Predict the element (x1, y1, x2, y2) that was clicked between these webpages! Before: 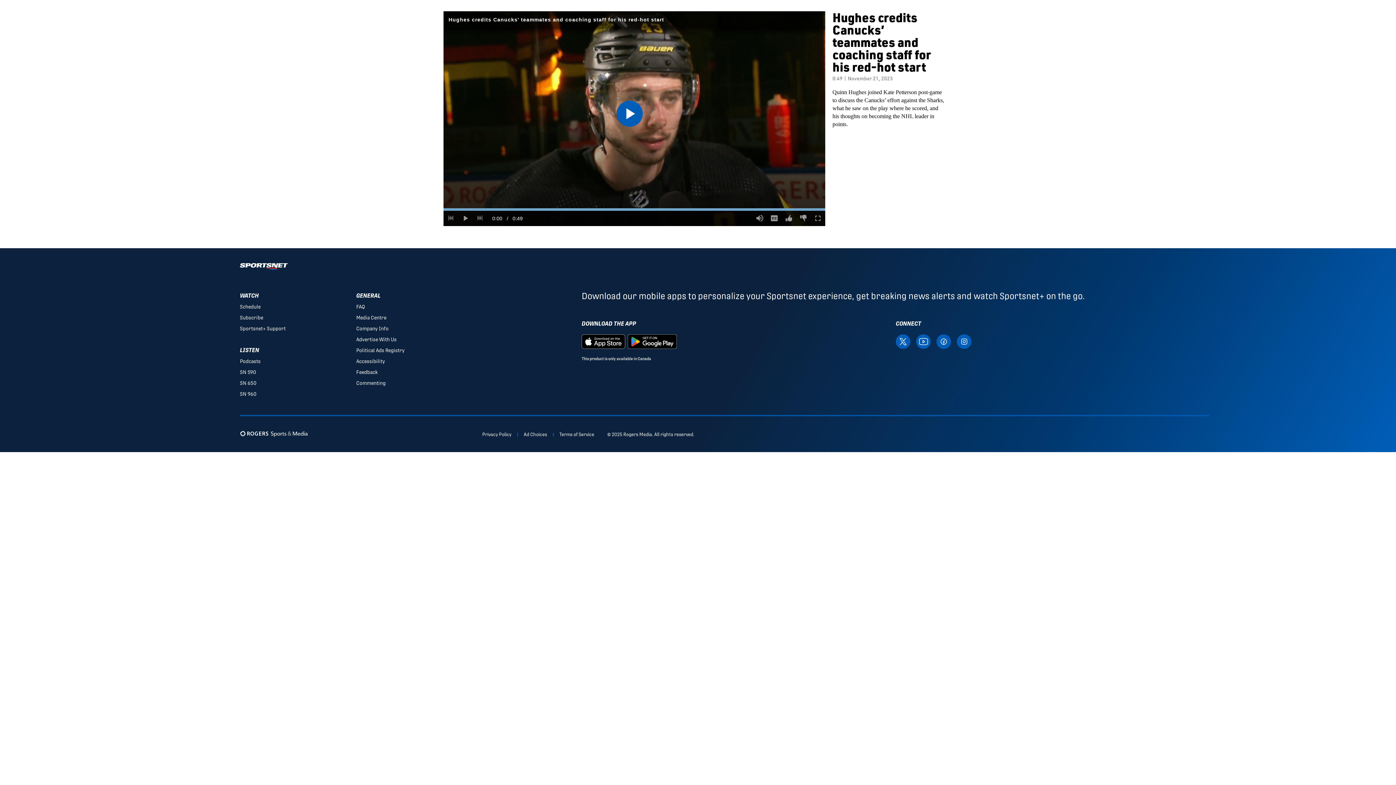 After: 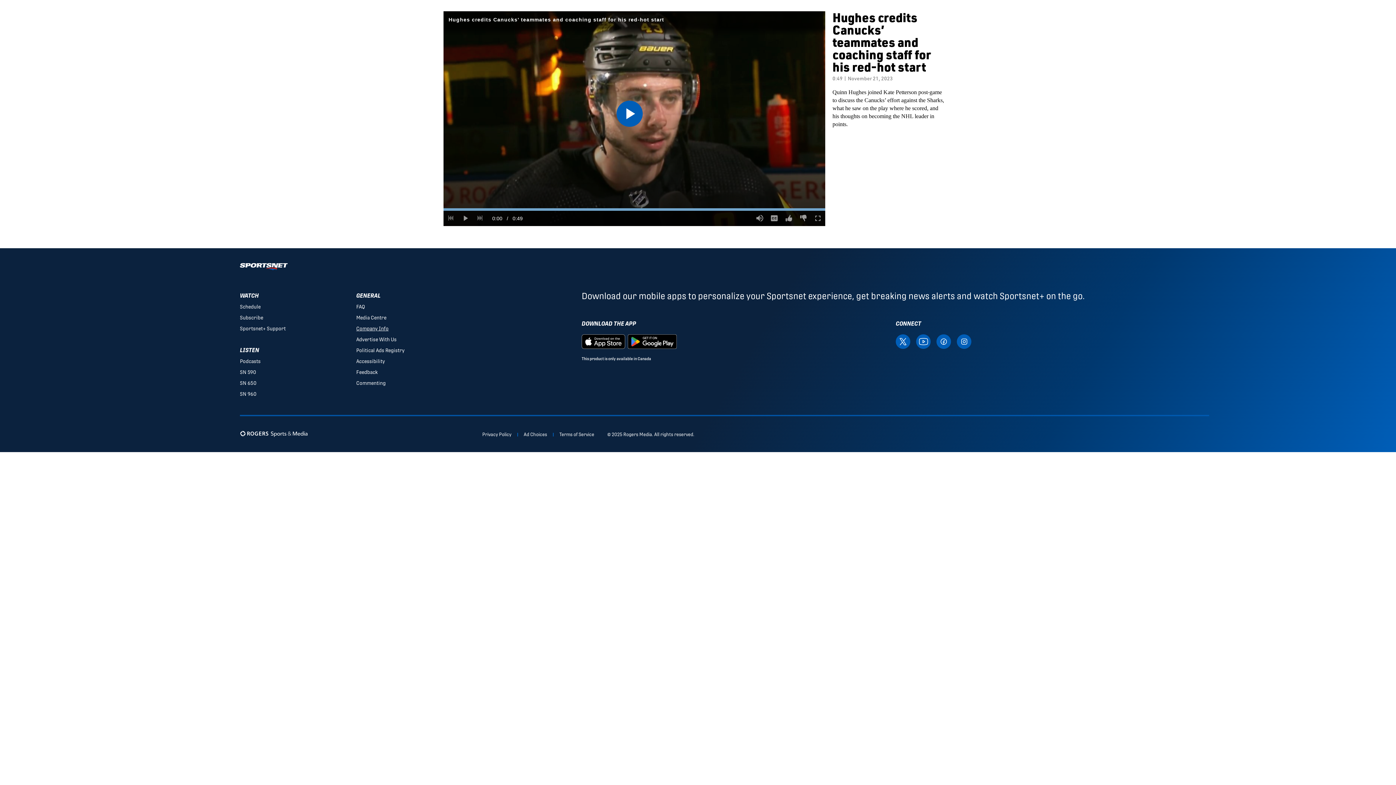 Action: label: Company Info bbox: (356, 325, 388, 331)